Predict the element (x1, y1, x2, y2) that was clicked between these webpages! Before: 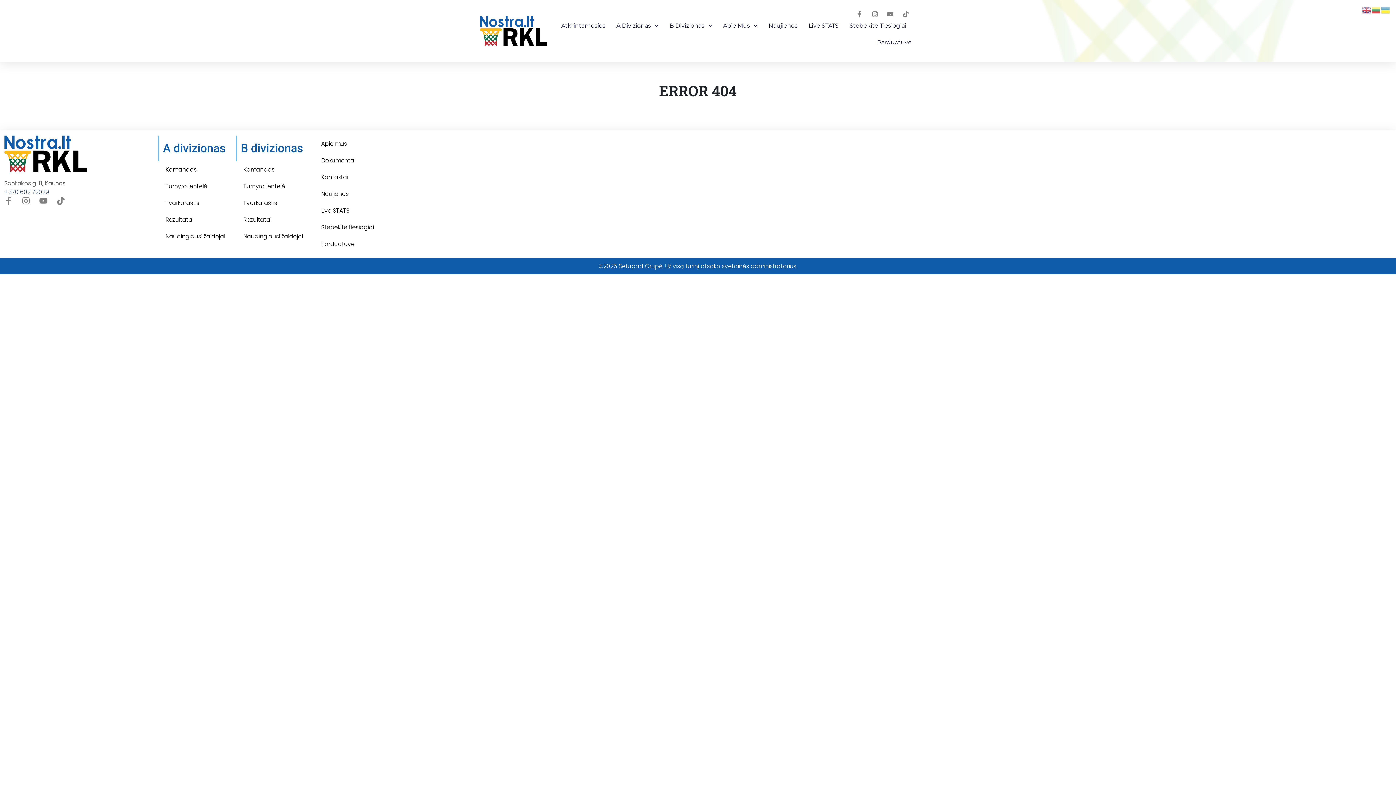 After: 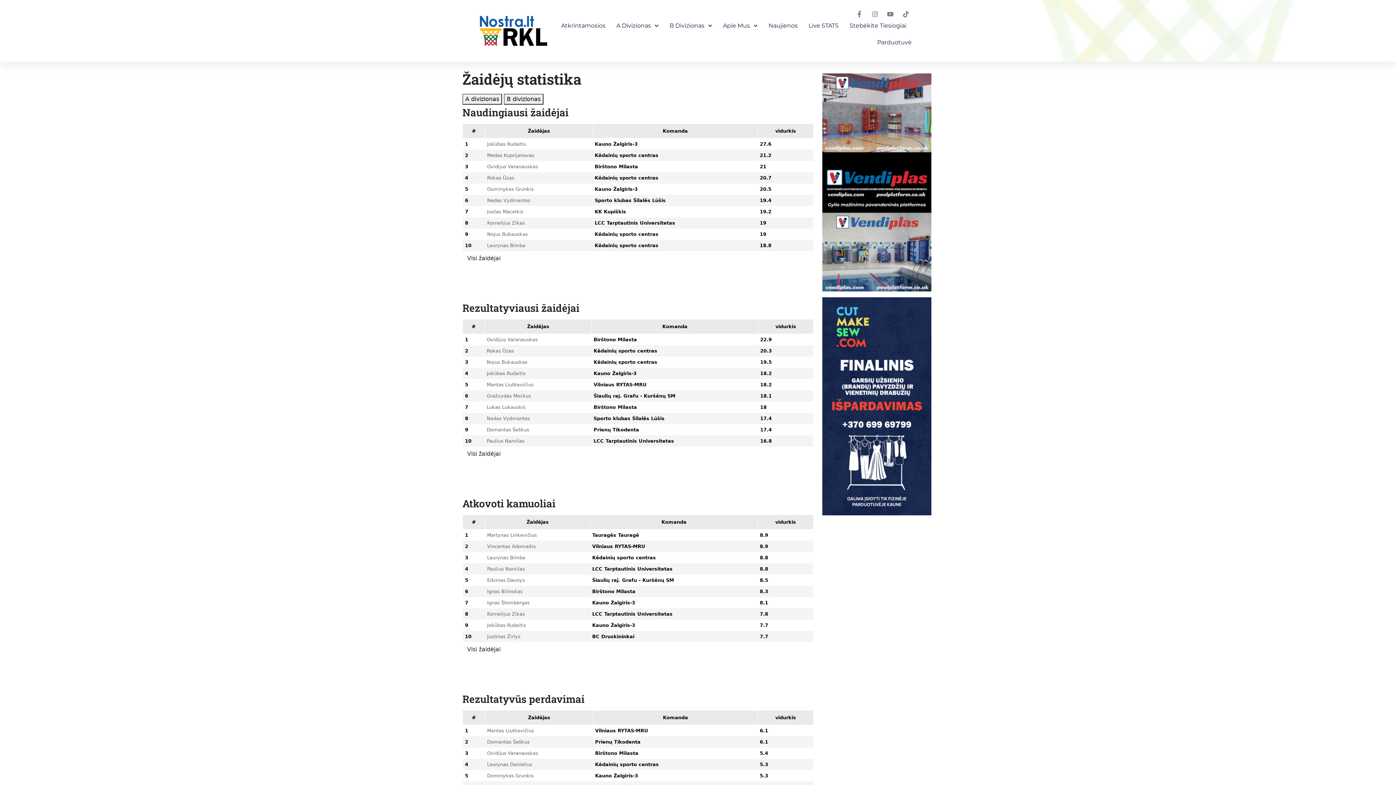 Action: bbox: (158, 228, 236, 245) label: Naudingiausi žaidėjai